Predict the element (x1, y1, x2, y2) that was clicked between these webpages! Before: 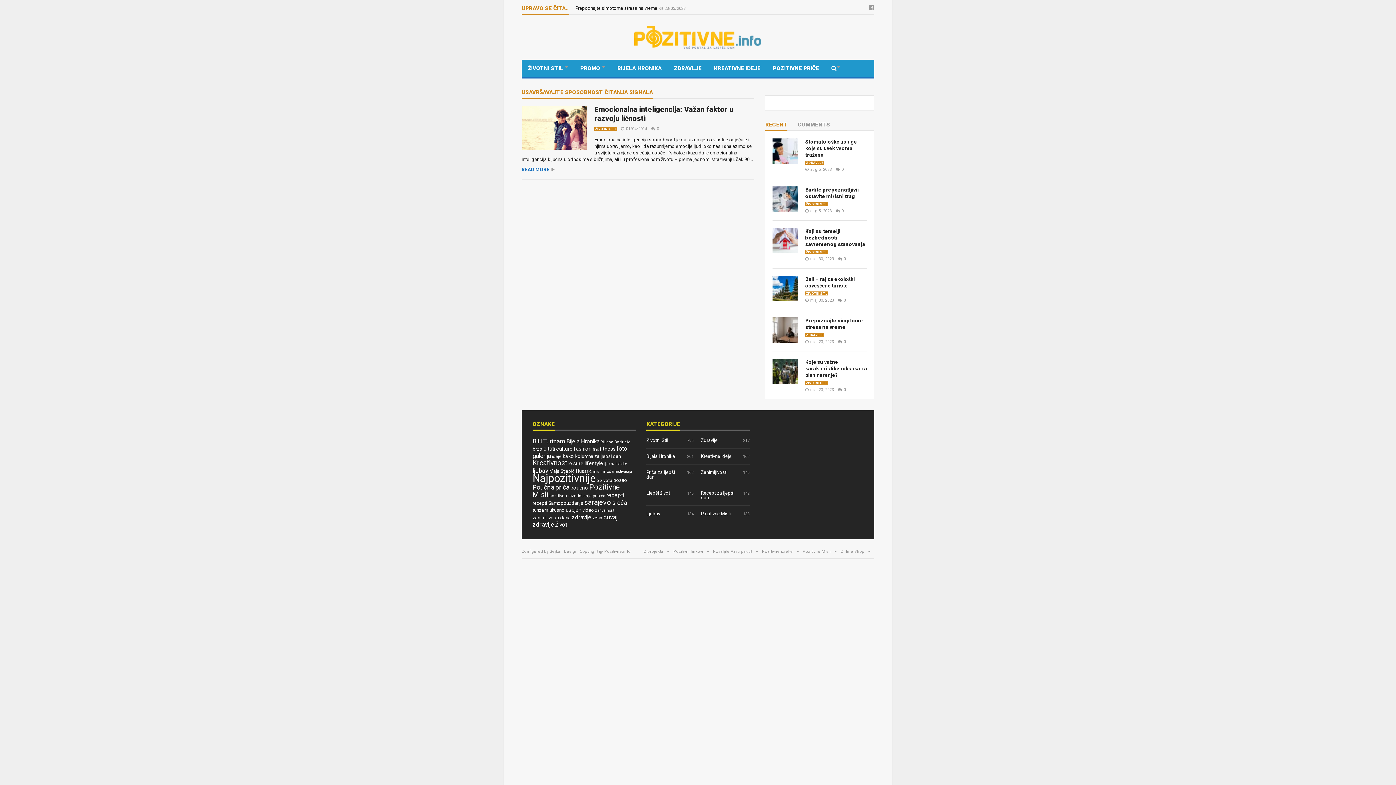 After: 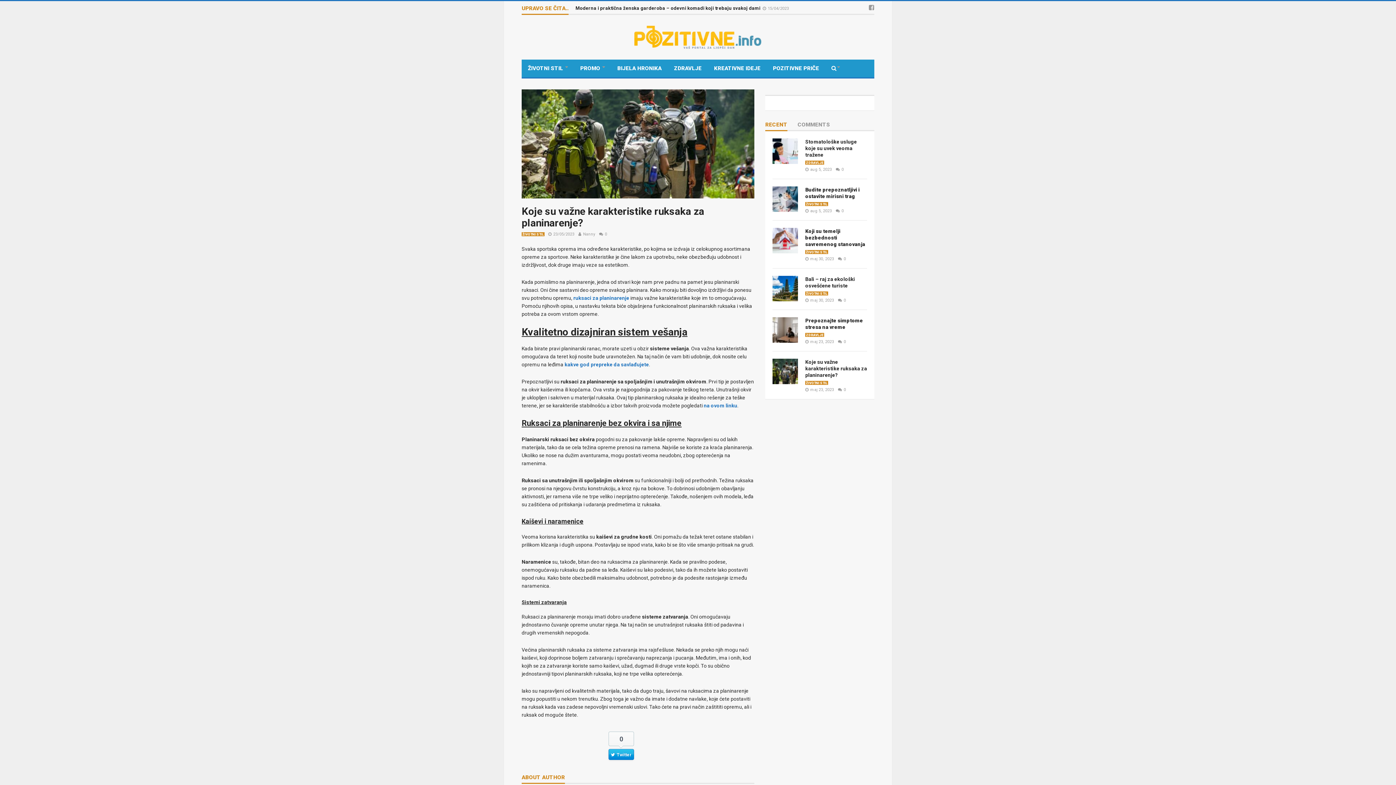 Action: bbox: (772, 368, 798, 373)